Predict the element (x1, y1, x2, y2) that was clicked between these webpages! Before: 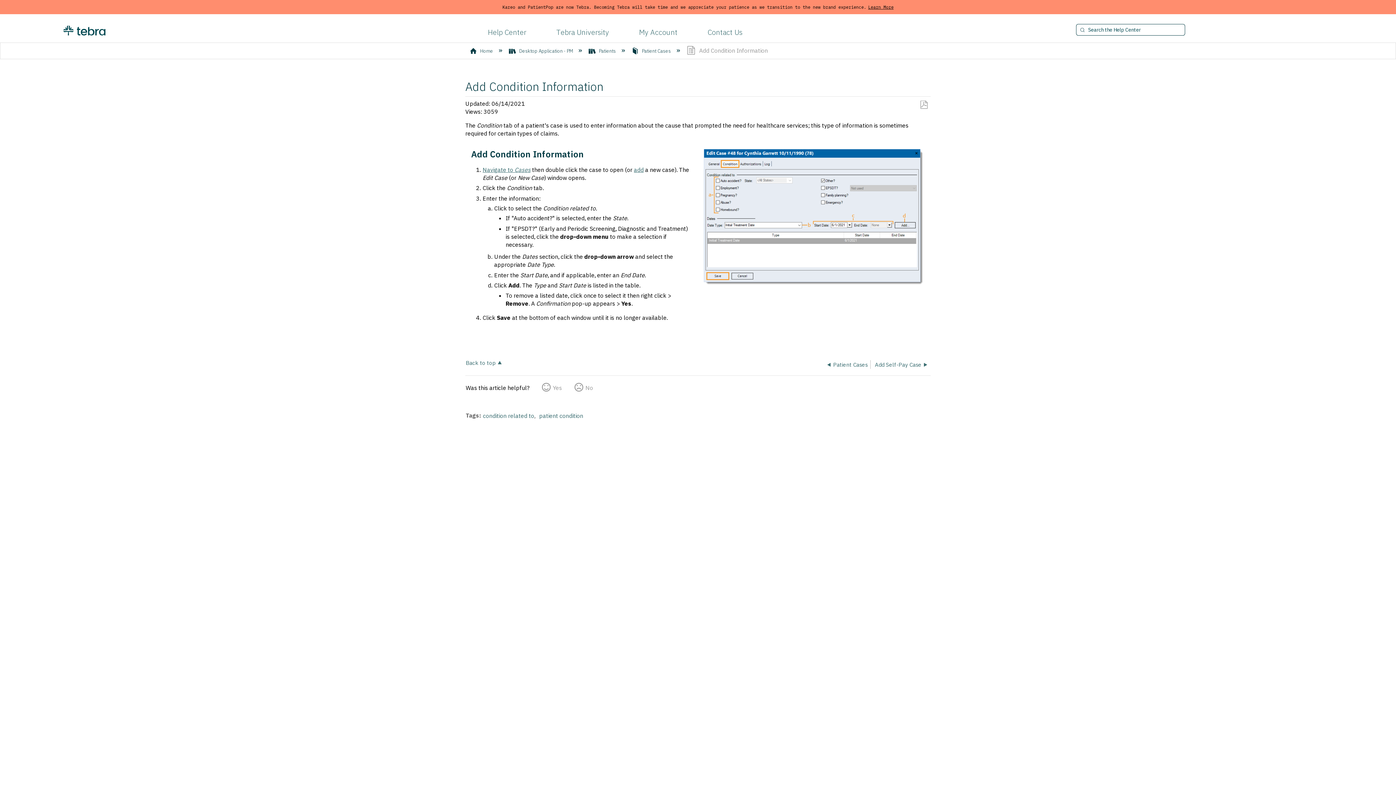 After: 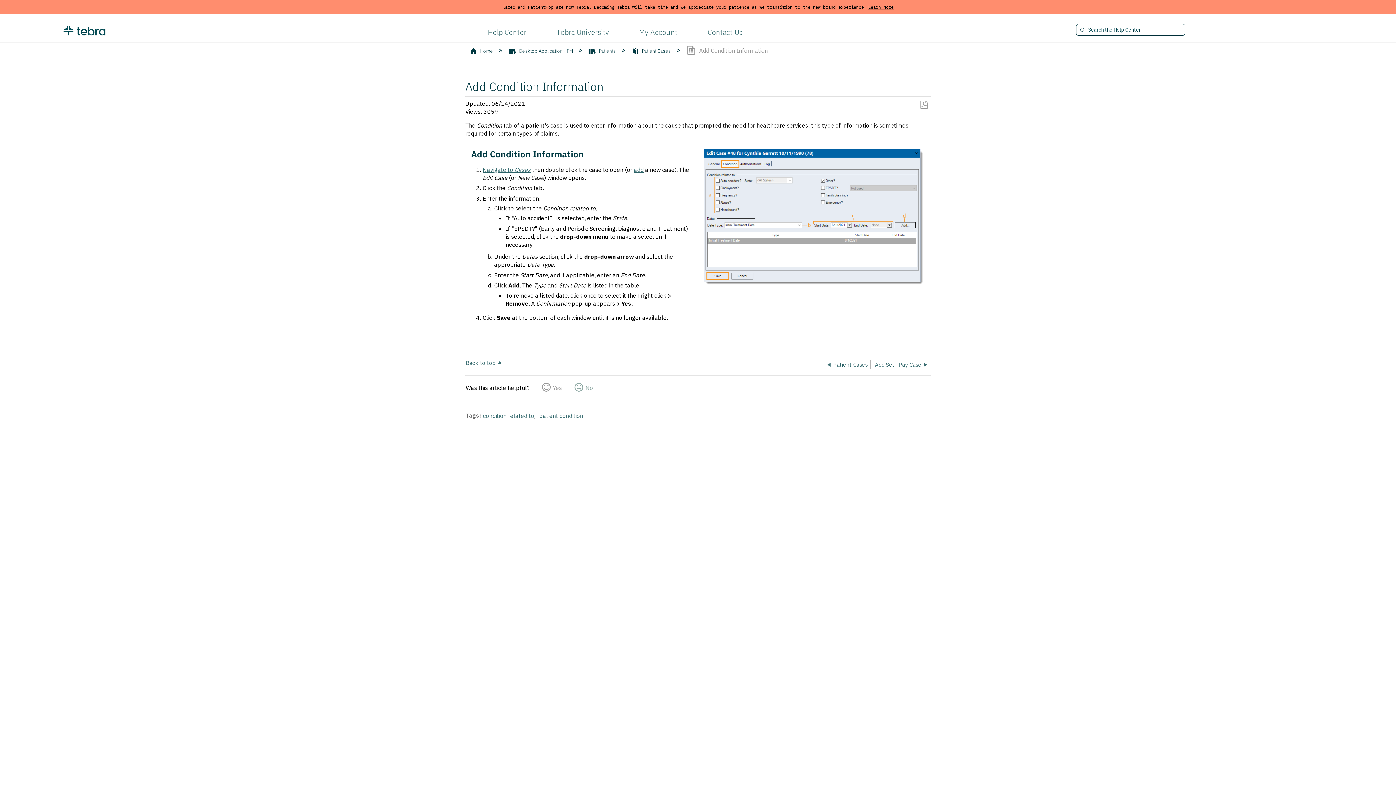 Action: label: No bbox: (574, 382, 593, 393)